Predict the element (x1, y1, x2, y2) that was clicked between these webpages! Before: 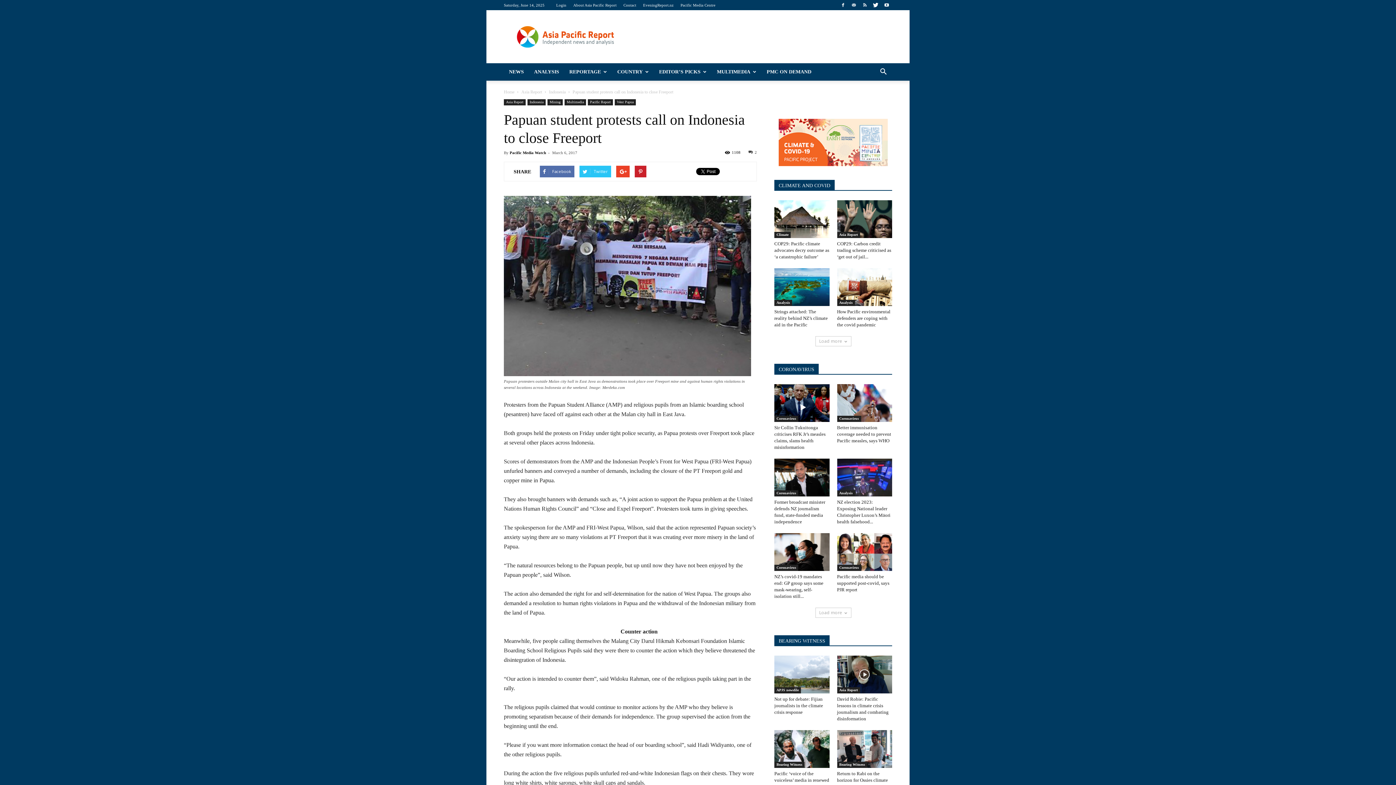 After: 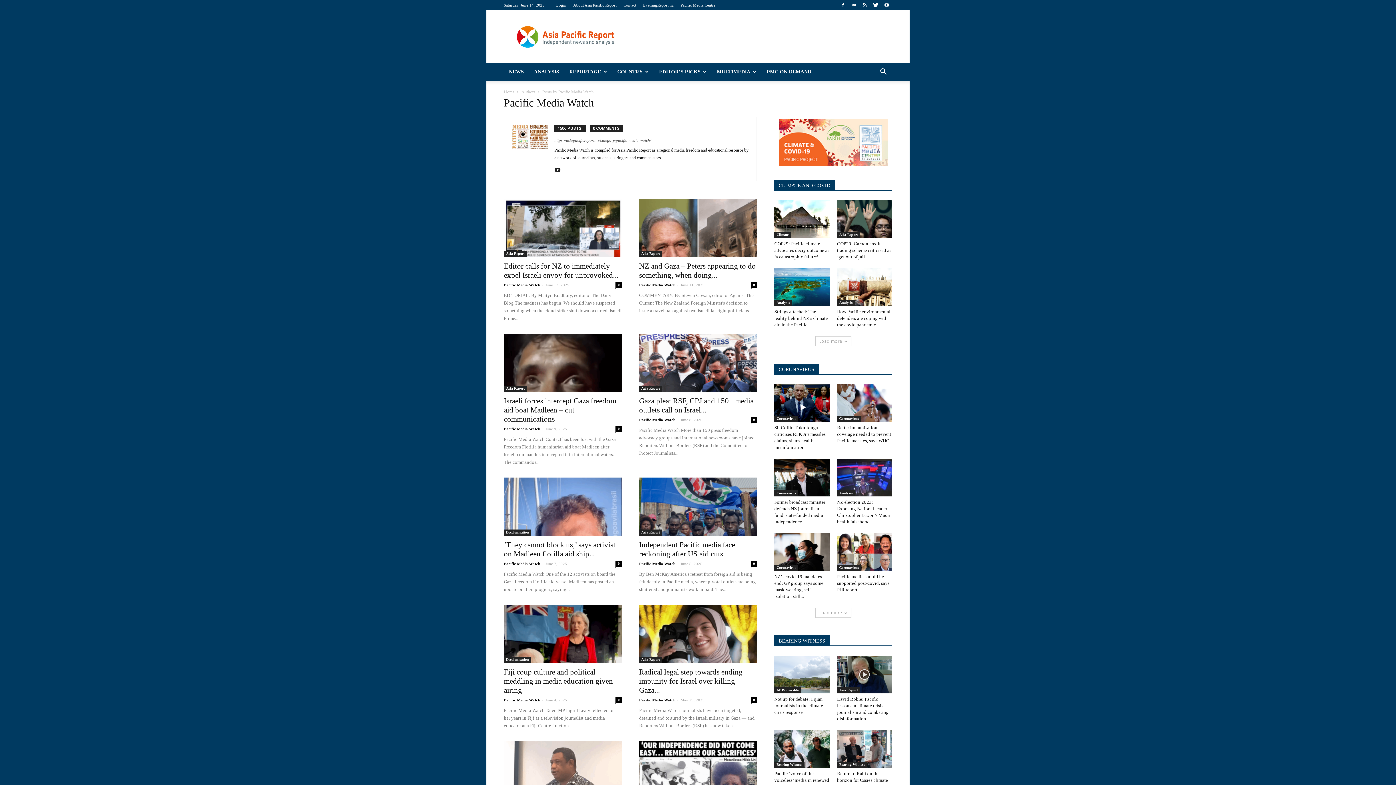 Action: bbox: (509, 150, 546, 154) label: Pacific Media Watch